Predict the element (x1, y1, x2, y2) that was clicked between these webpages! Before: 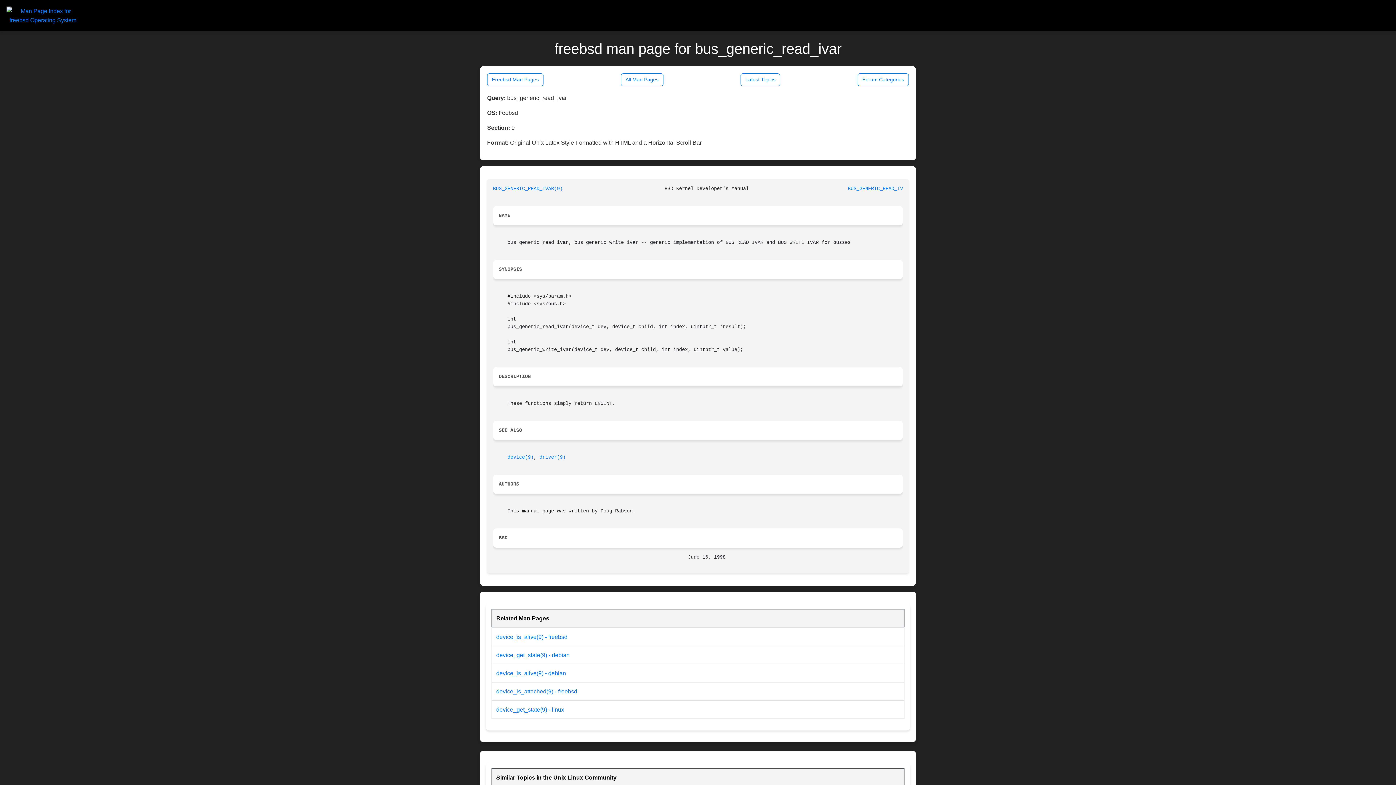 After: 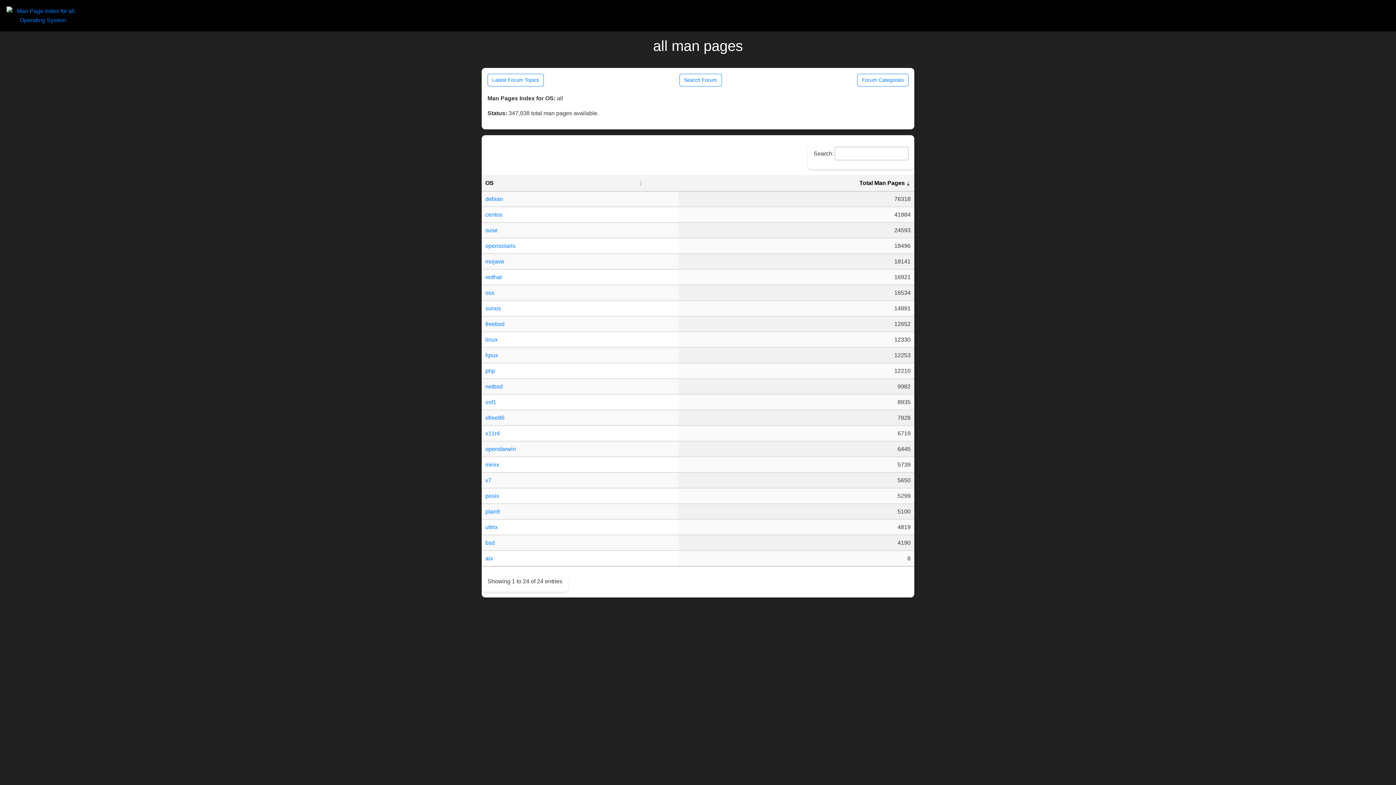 Action: bbox: (620, 73, 663, 86) label: All Man Pages